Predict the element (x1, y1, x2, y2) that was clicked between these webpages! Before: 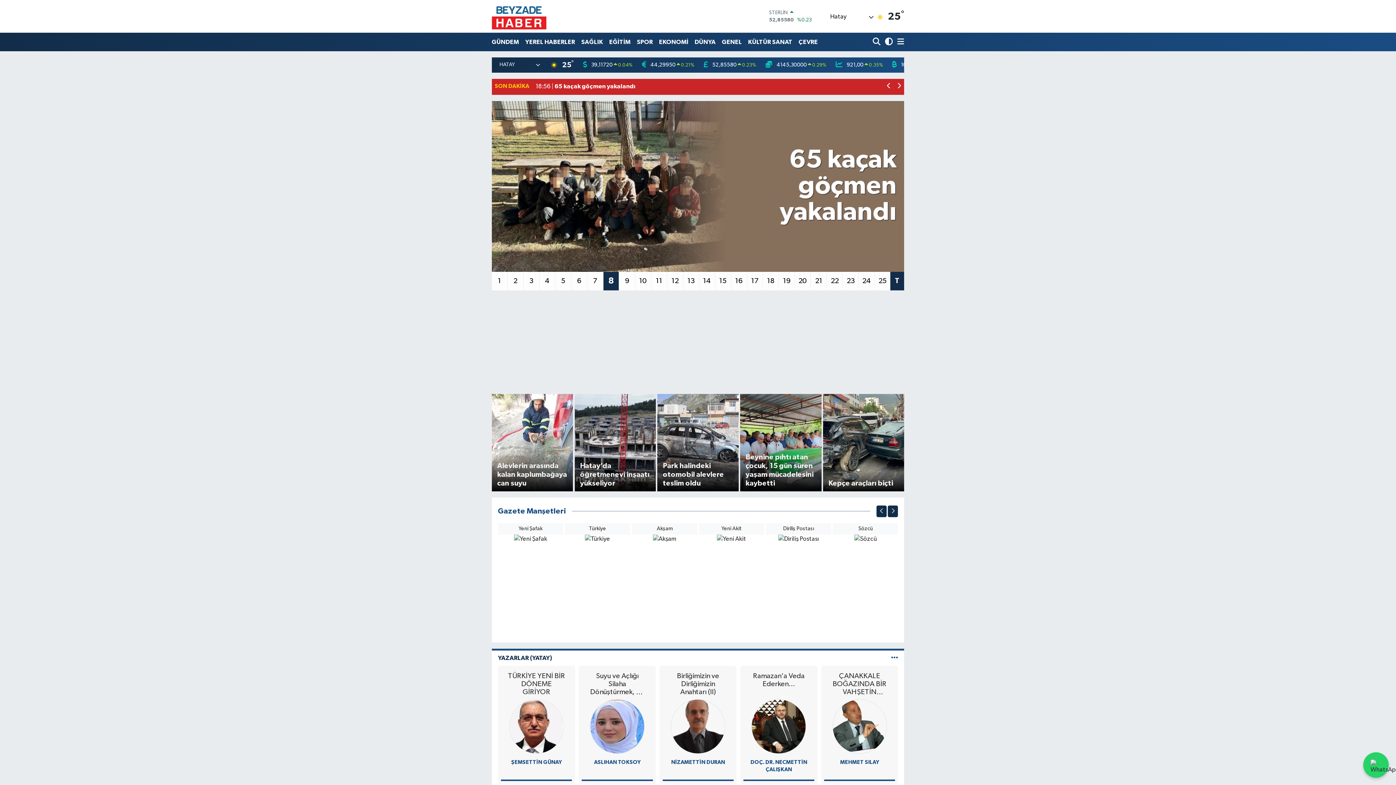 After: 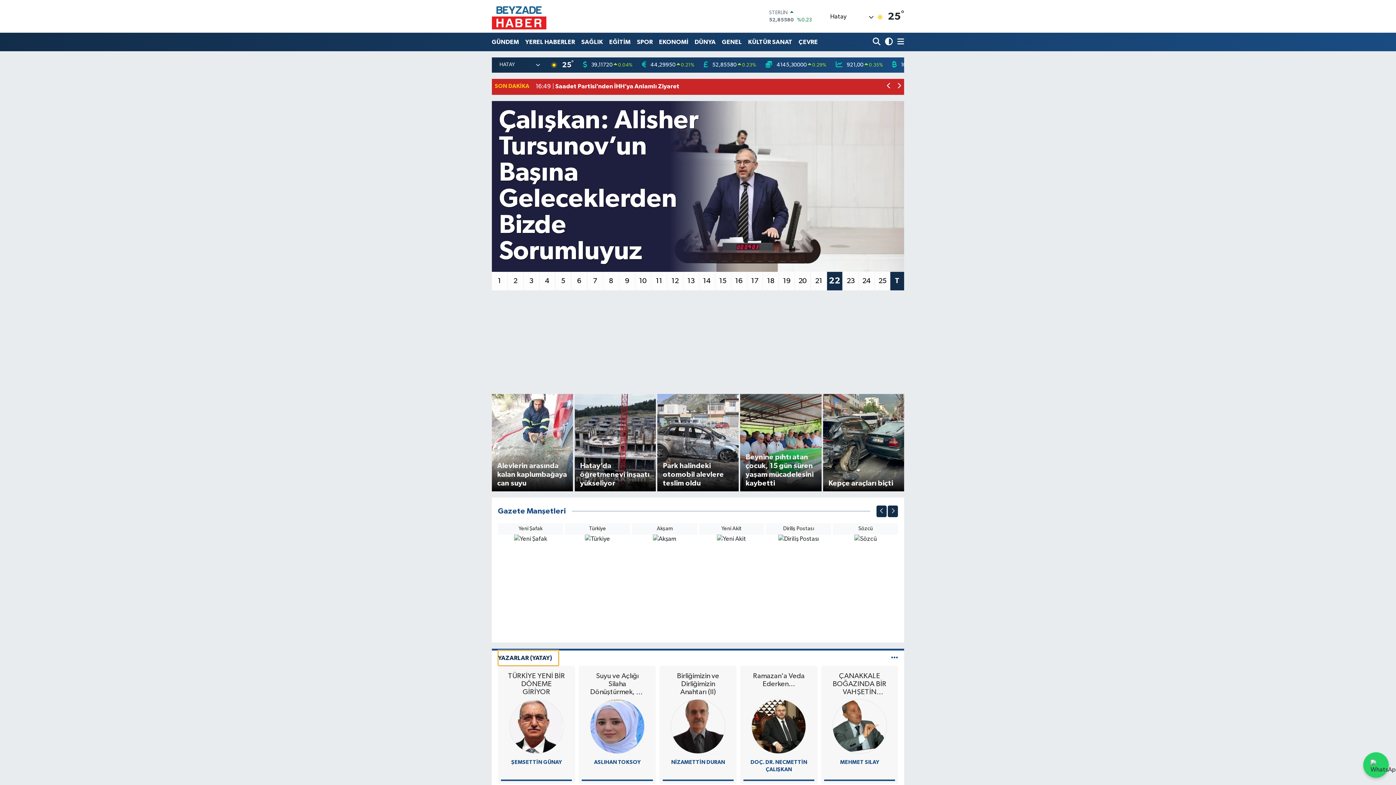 Action: bbox: (498, 650, 558, 666) label: YAZARLAR (YATAY)